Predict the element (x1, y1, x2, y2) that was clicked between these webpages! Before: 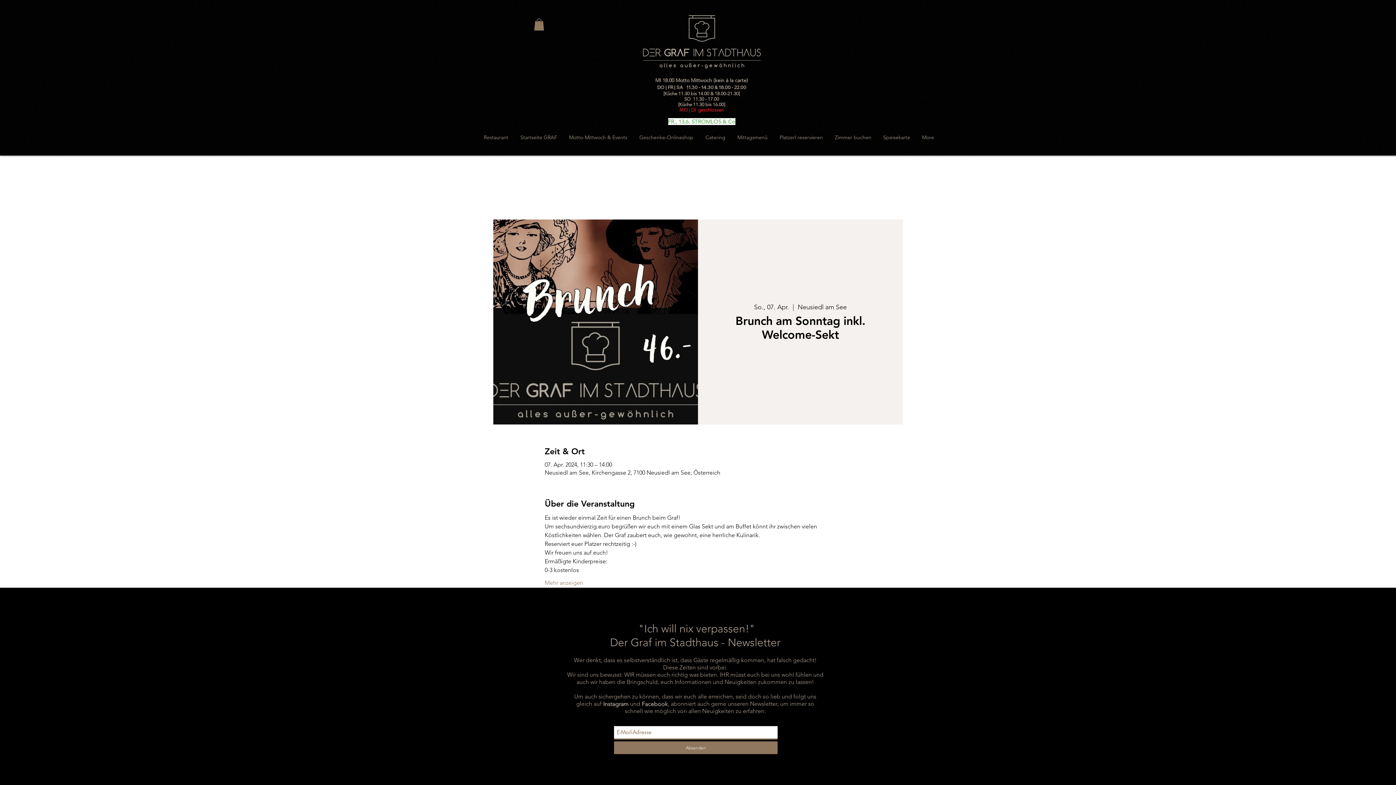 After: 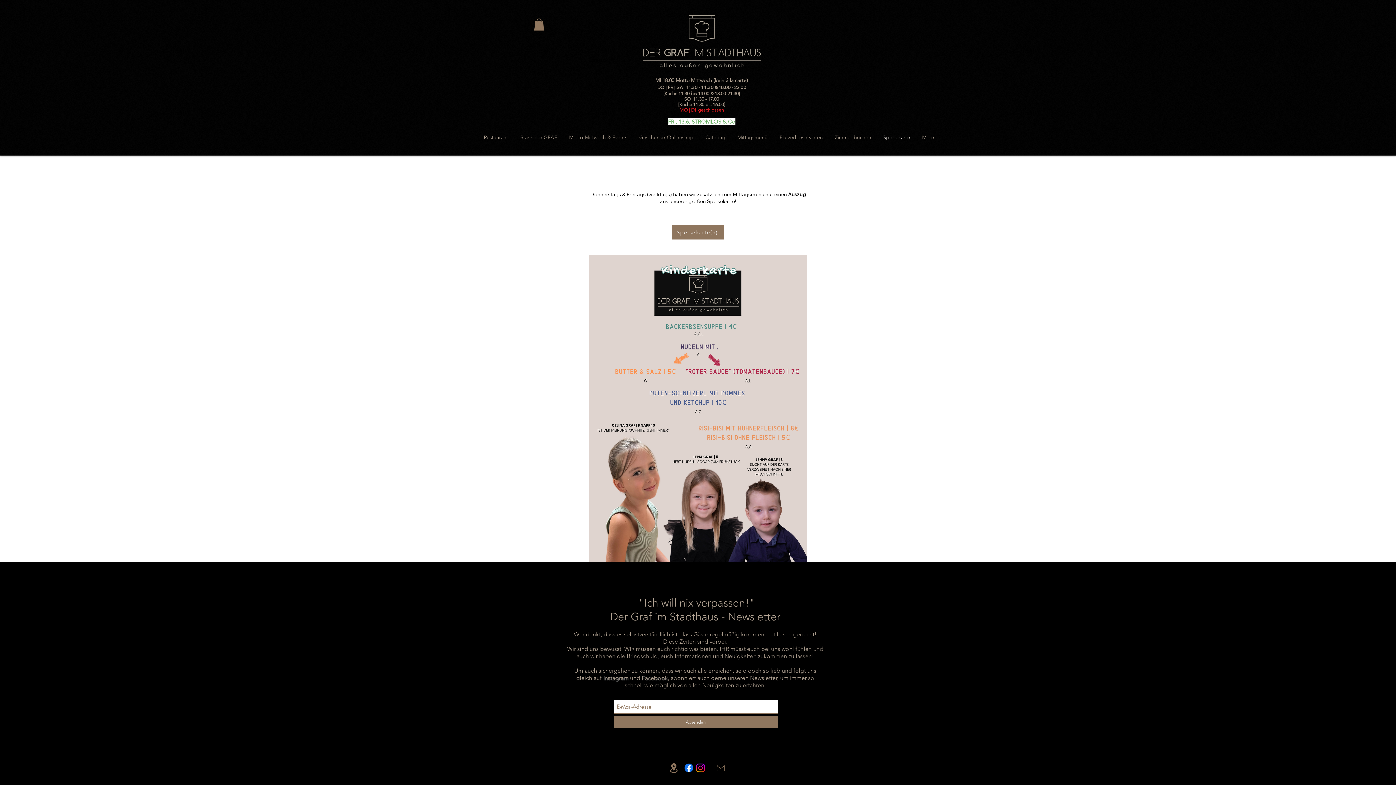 Action: bbox: (877, 119, 916, 155) label: Speisekarte